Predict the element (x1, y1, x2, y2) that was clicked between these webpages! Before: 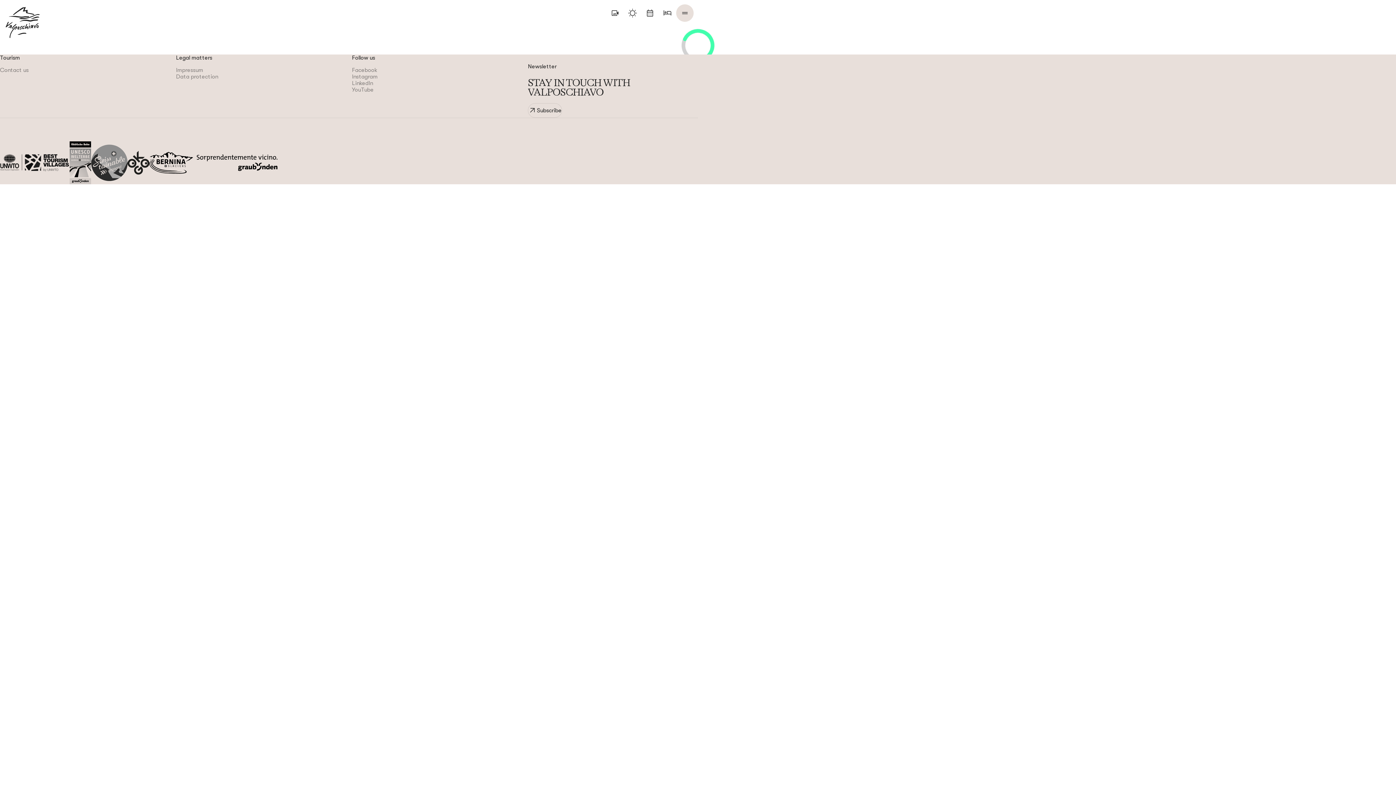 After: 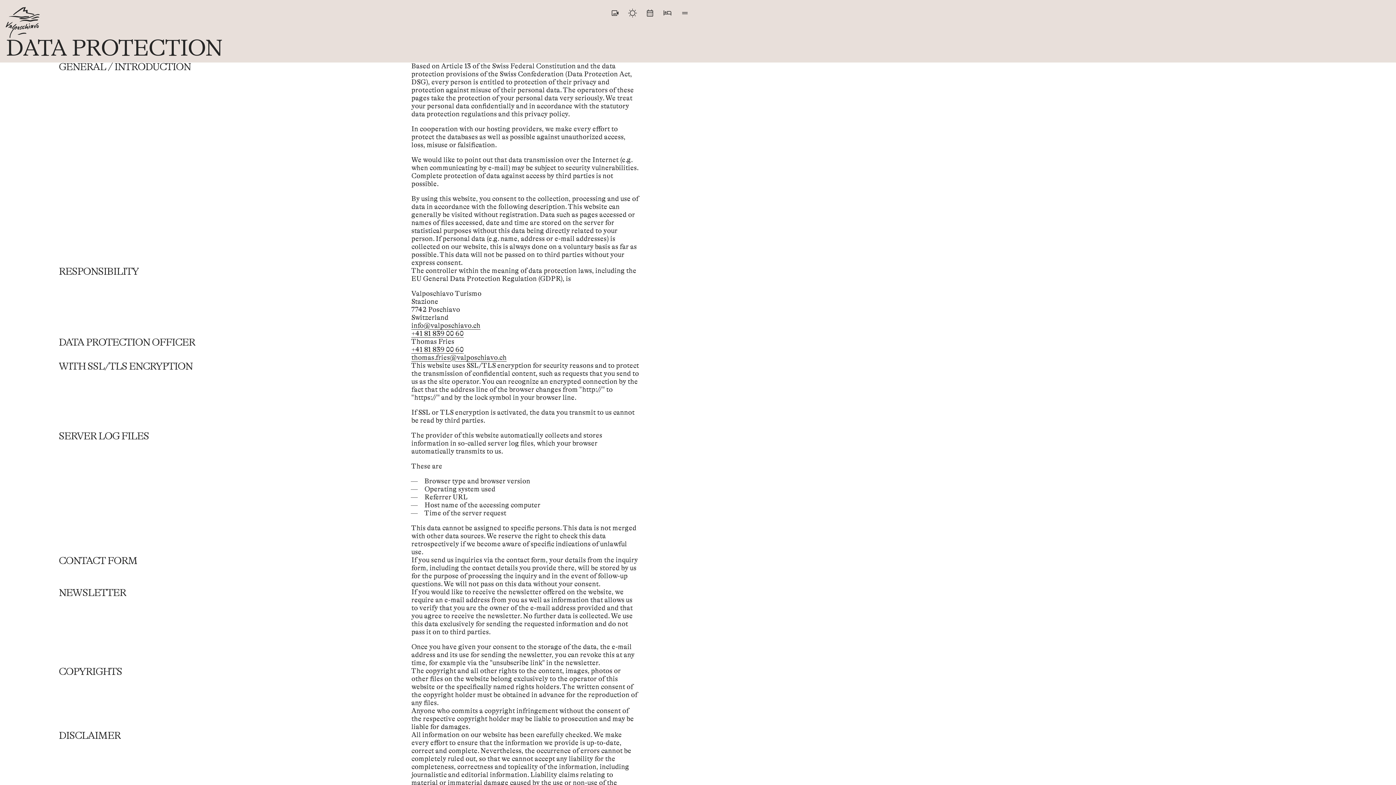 Action: label: Data protection bbox: (176, 73, 218, 80)